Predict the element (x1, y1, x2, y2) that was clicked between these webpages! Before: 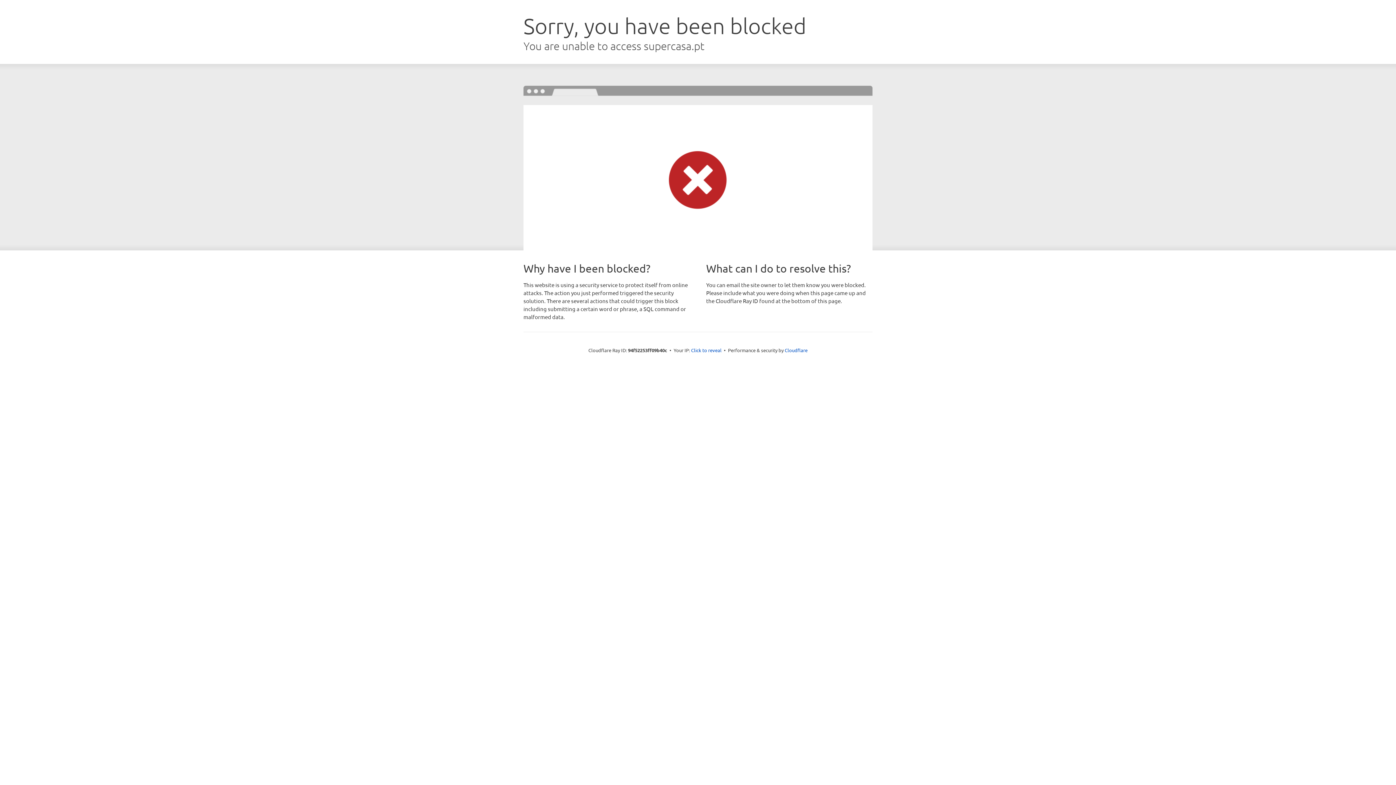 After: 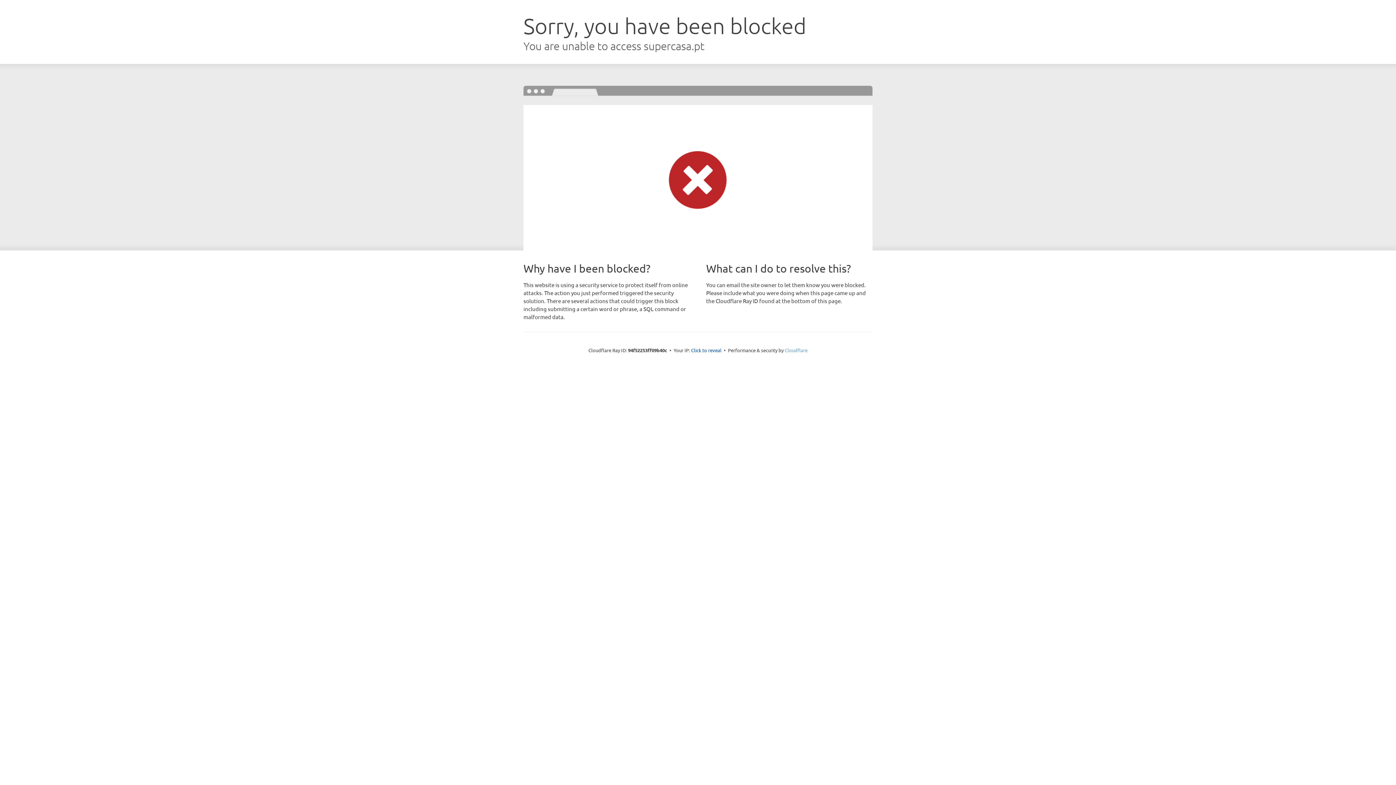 Action: bbox: (784, 347, 807, 353) label: Cloudflare